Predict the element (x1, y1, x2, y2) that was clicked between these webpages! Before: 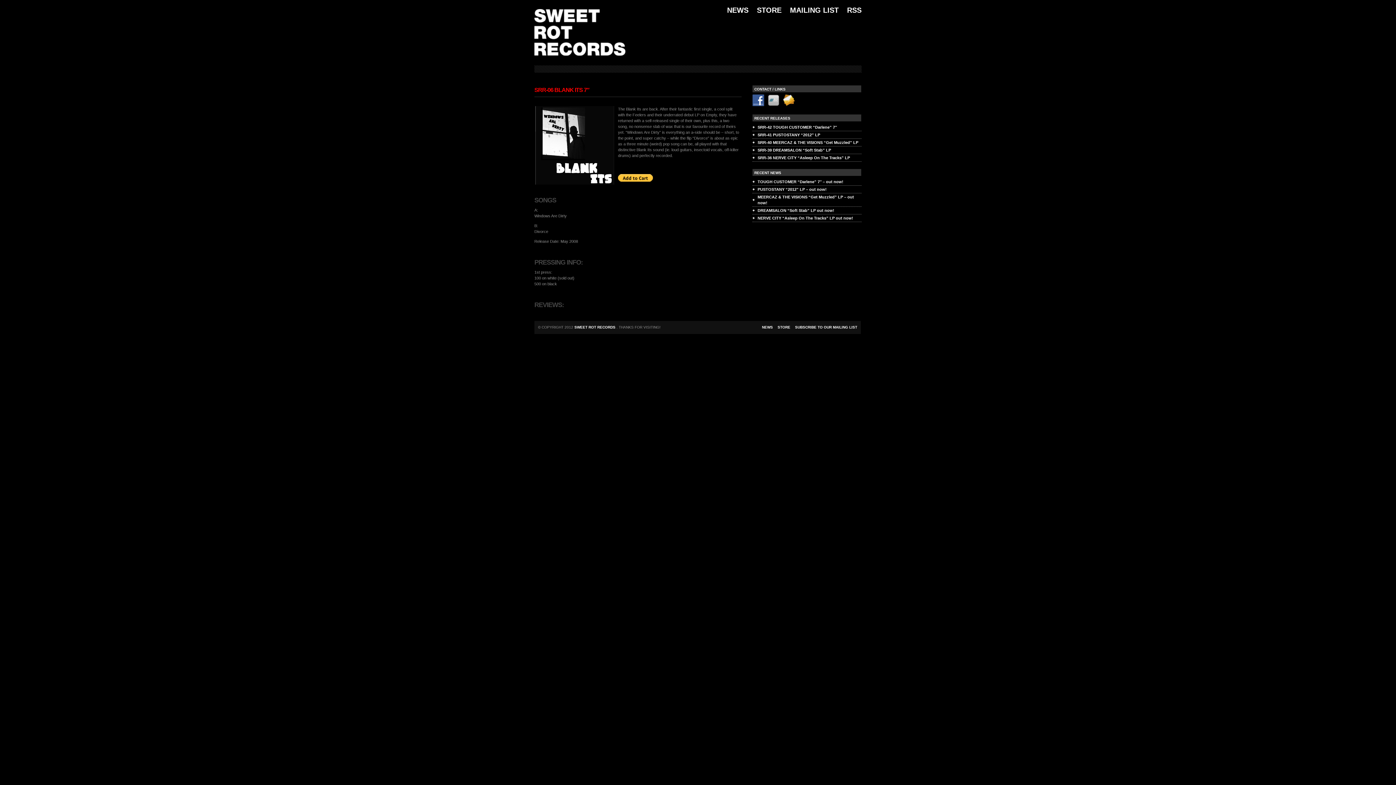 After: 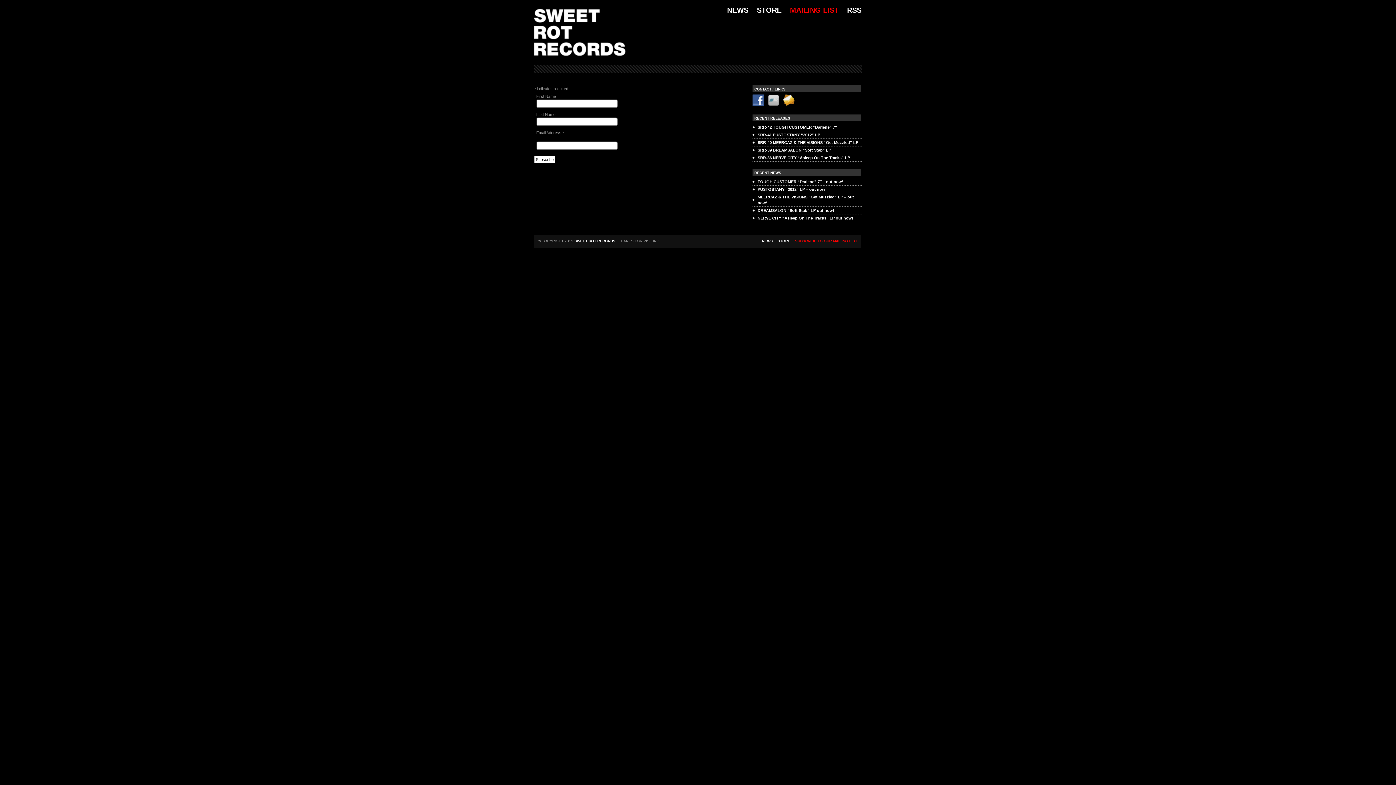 Action: label: MAILING LIST bbox: (790, 6, 838, 14)